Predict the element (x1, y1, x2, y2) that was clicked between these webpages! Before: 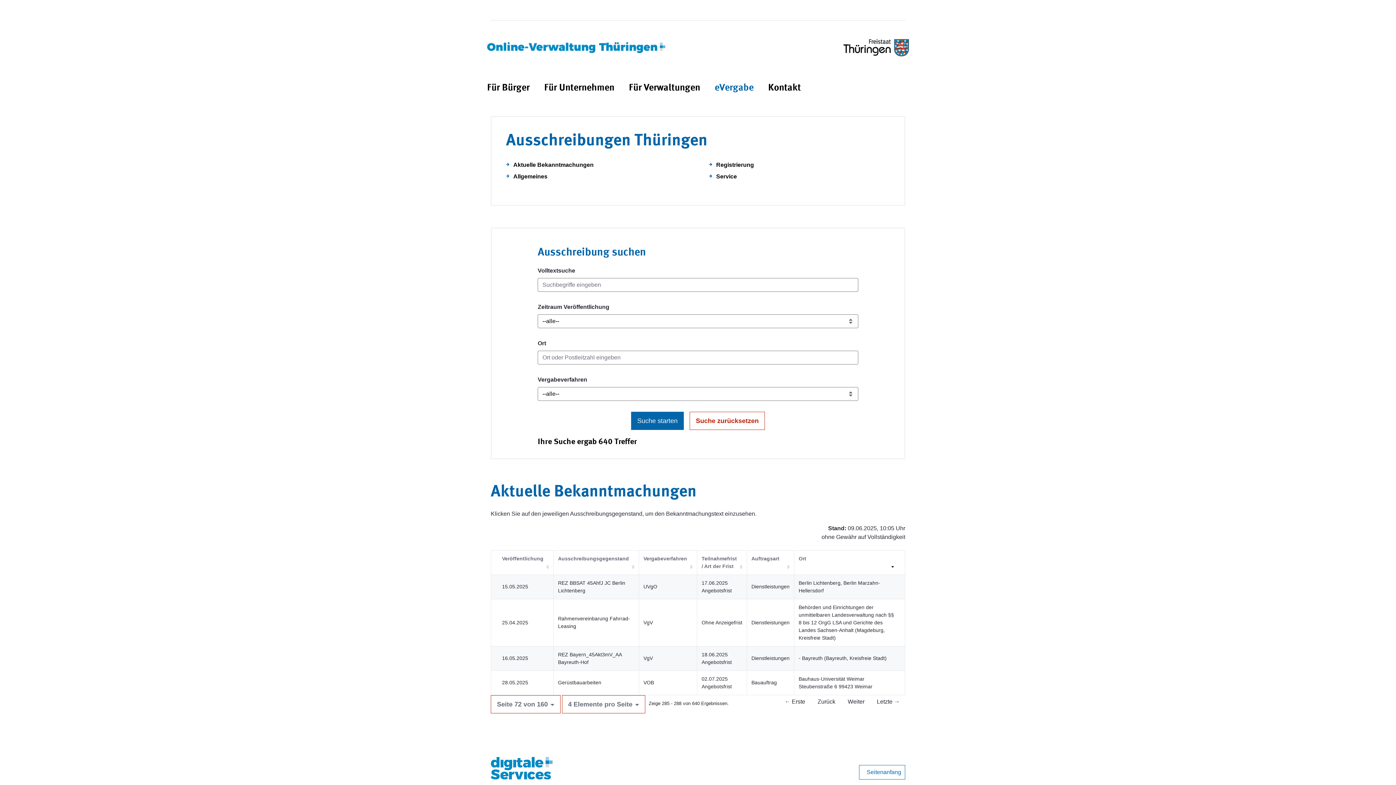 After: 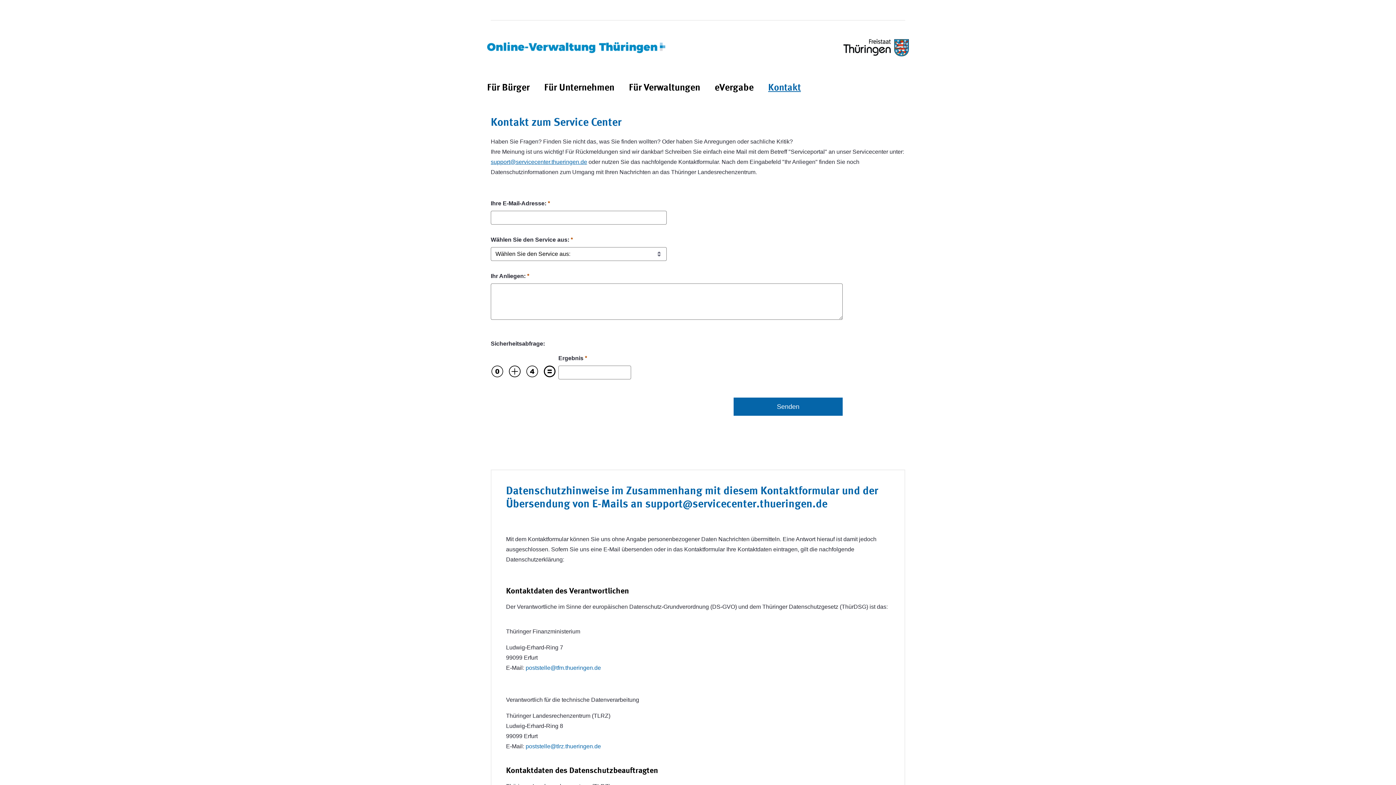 Action: label: Kontakt bbox: (768, 81, 801, 95)